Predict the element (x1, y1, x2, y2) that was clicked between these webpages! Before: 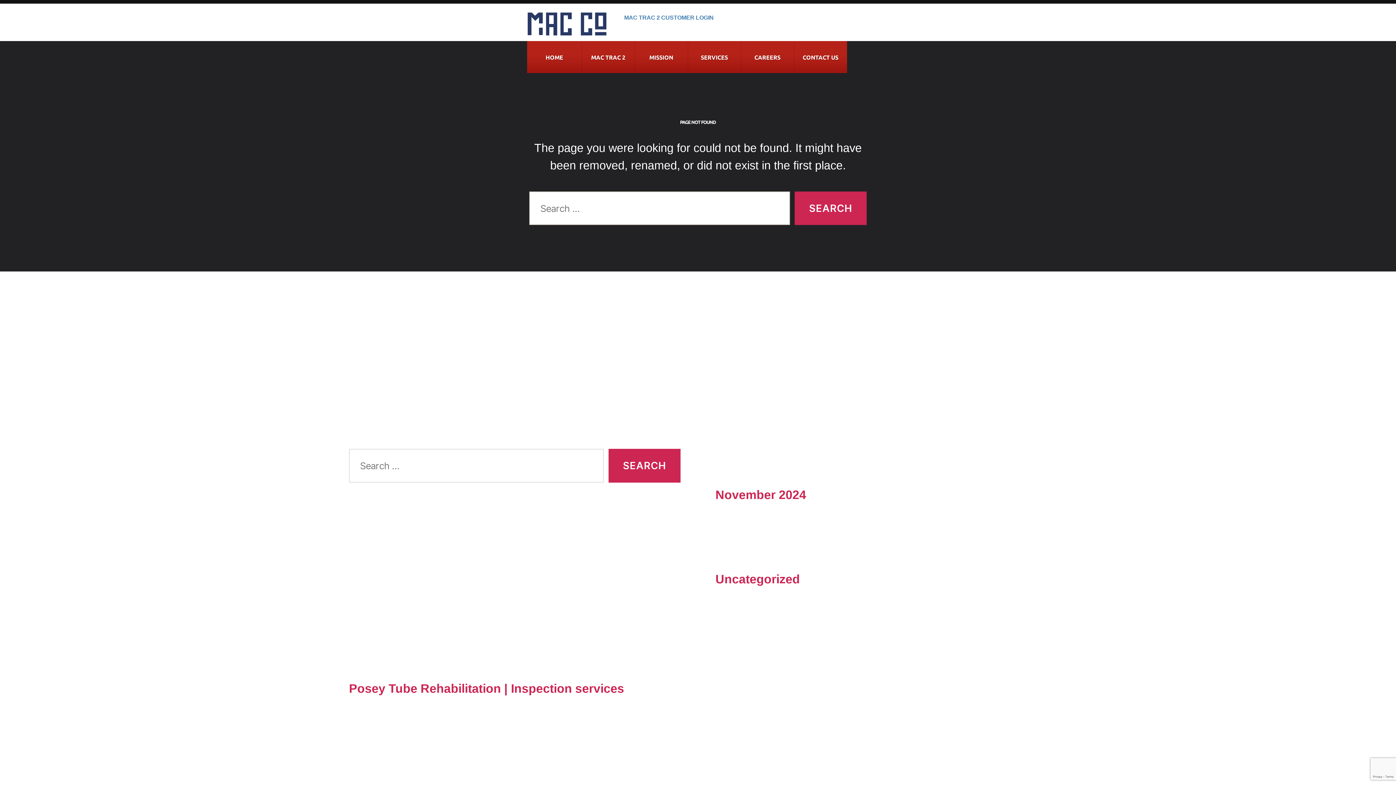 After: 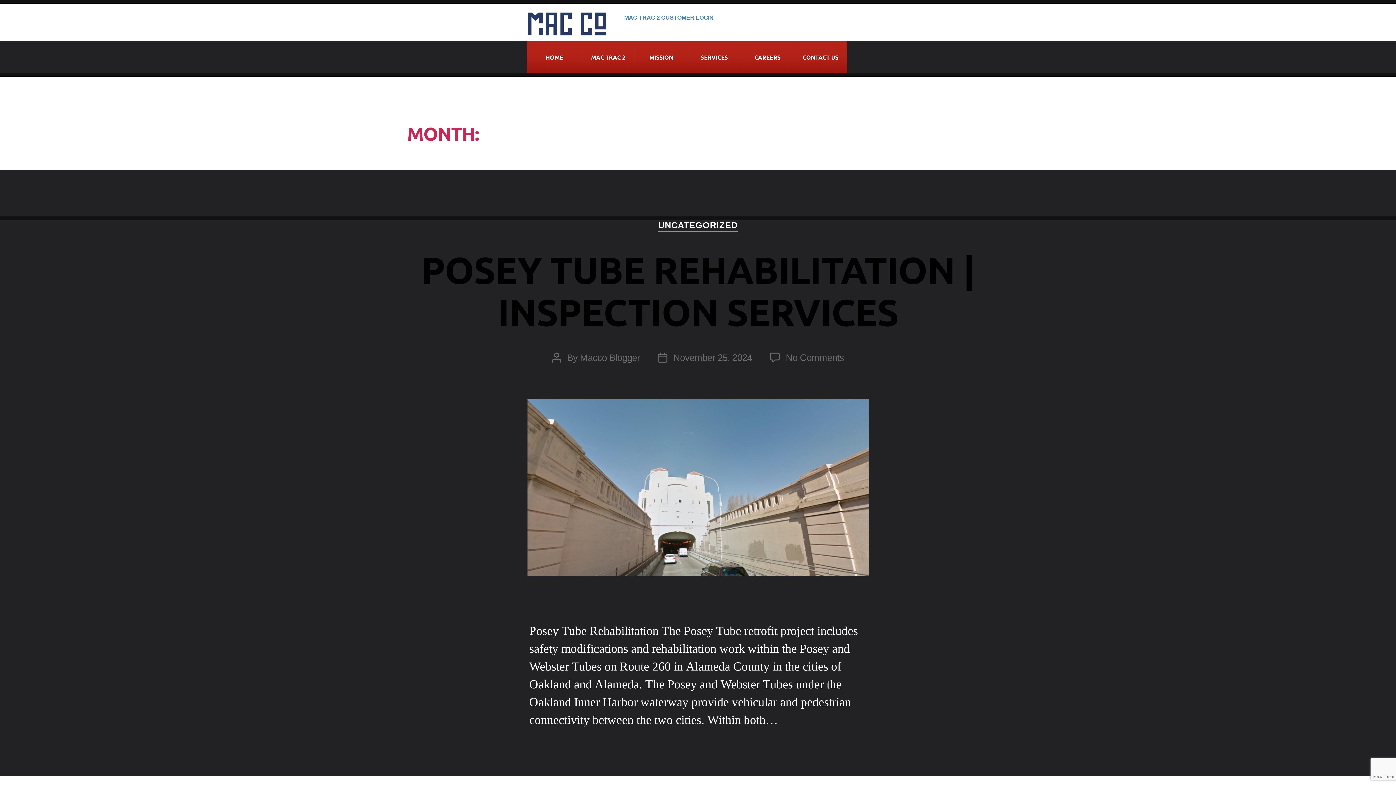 Action: label: November 2024 bbox: (715, 488, 806, 501)